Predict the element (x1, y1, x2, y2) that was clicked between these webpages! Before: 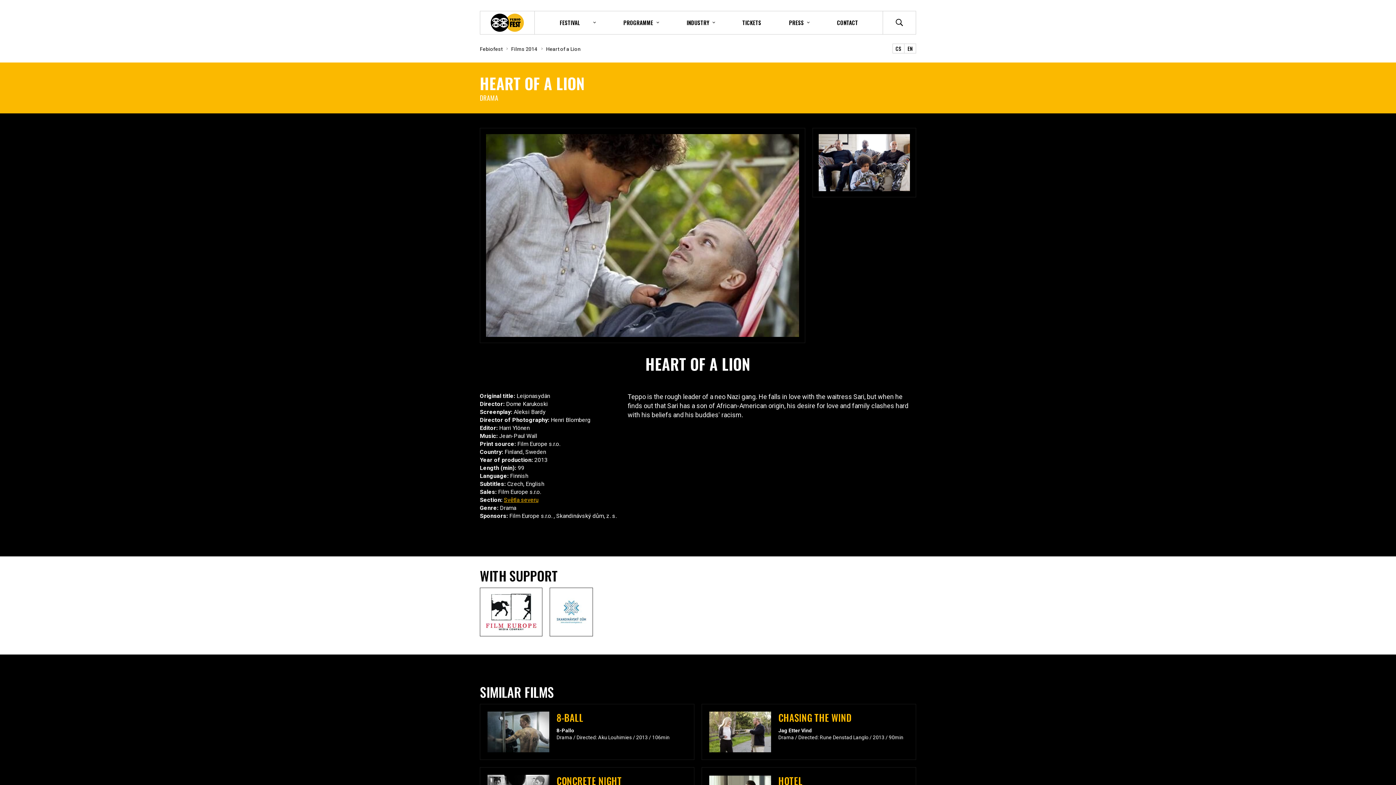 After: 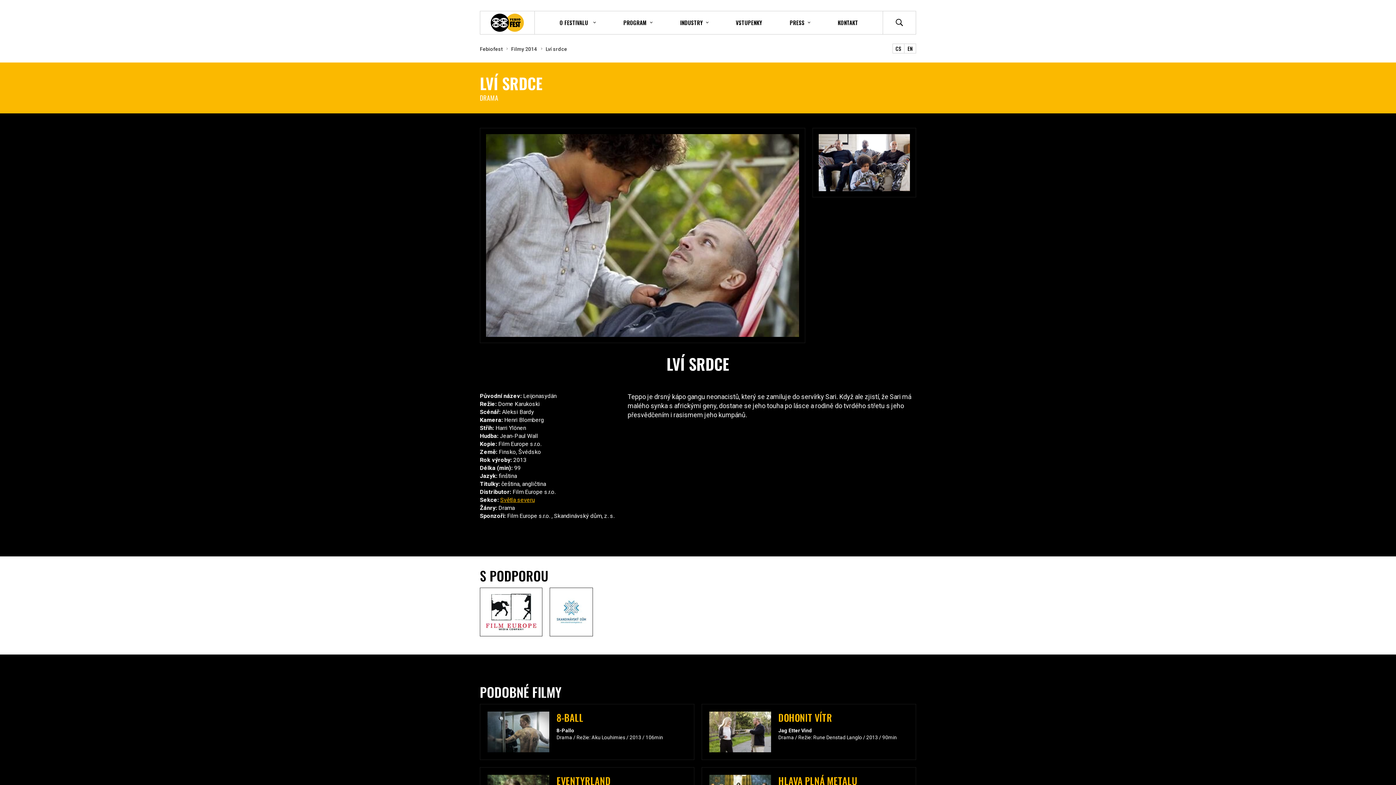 Action: bbox: (892, 43, 904, 53) label: CS